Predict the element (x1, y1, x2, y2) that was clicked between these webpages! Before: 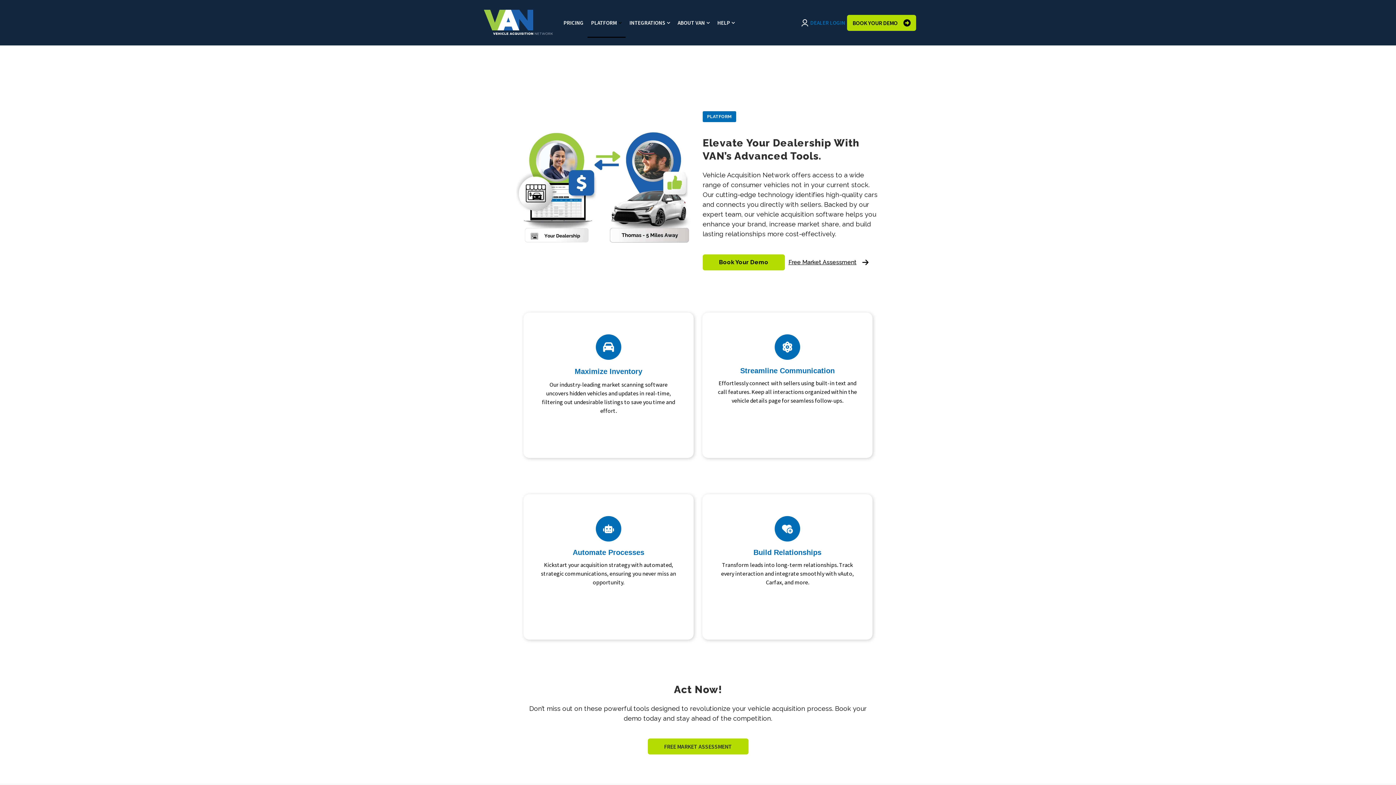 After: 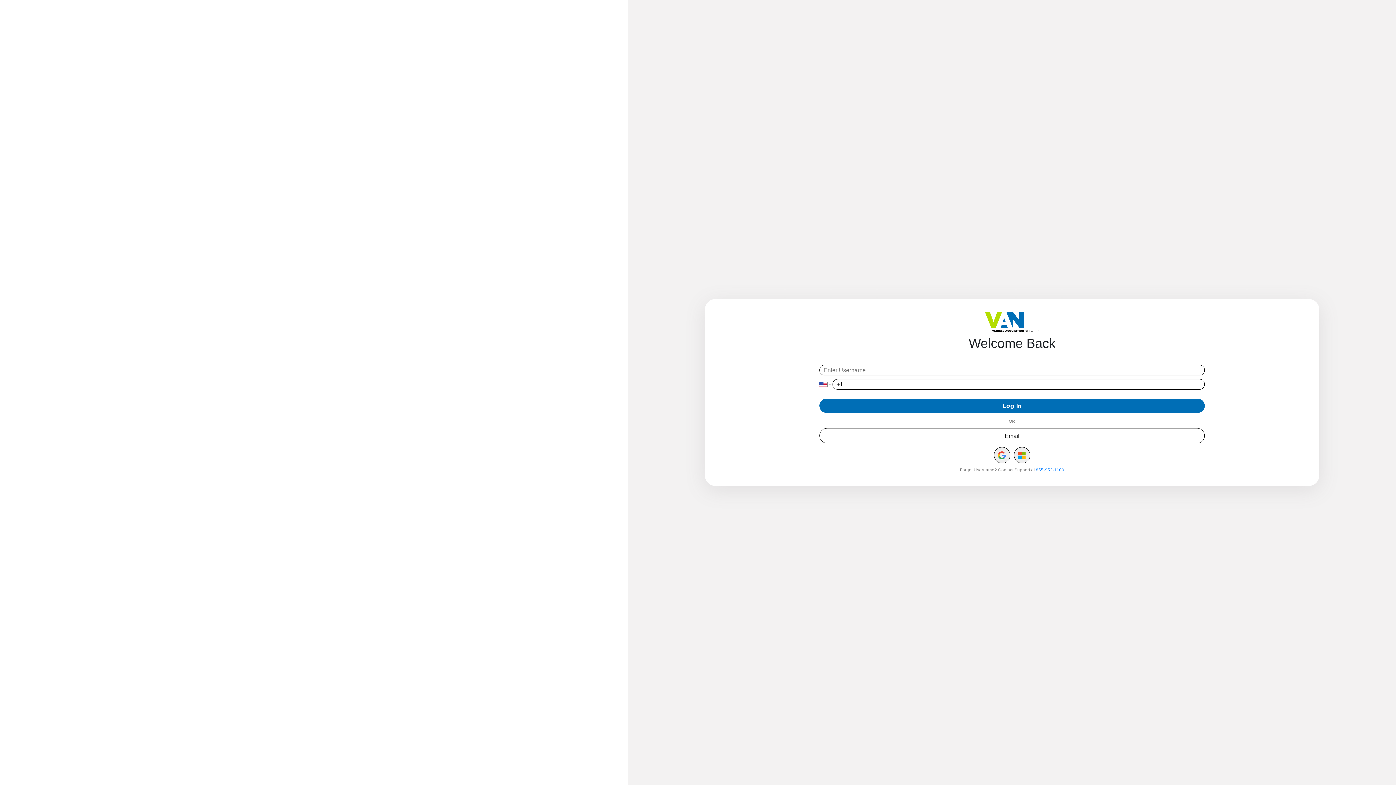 Action: label: Login page
DEALER LOGIN bbox: (797, 14, 847, 30)